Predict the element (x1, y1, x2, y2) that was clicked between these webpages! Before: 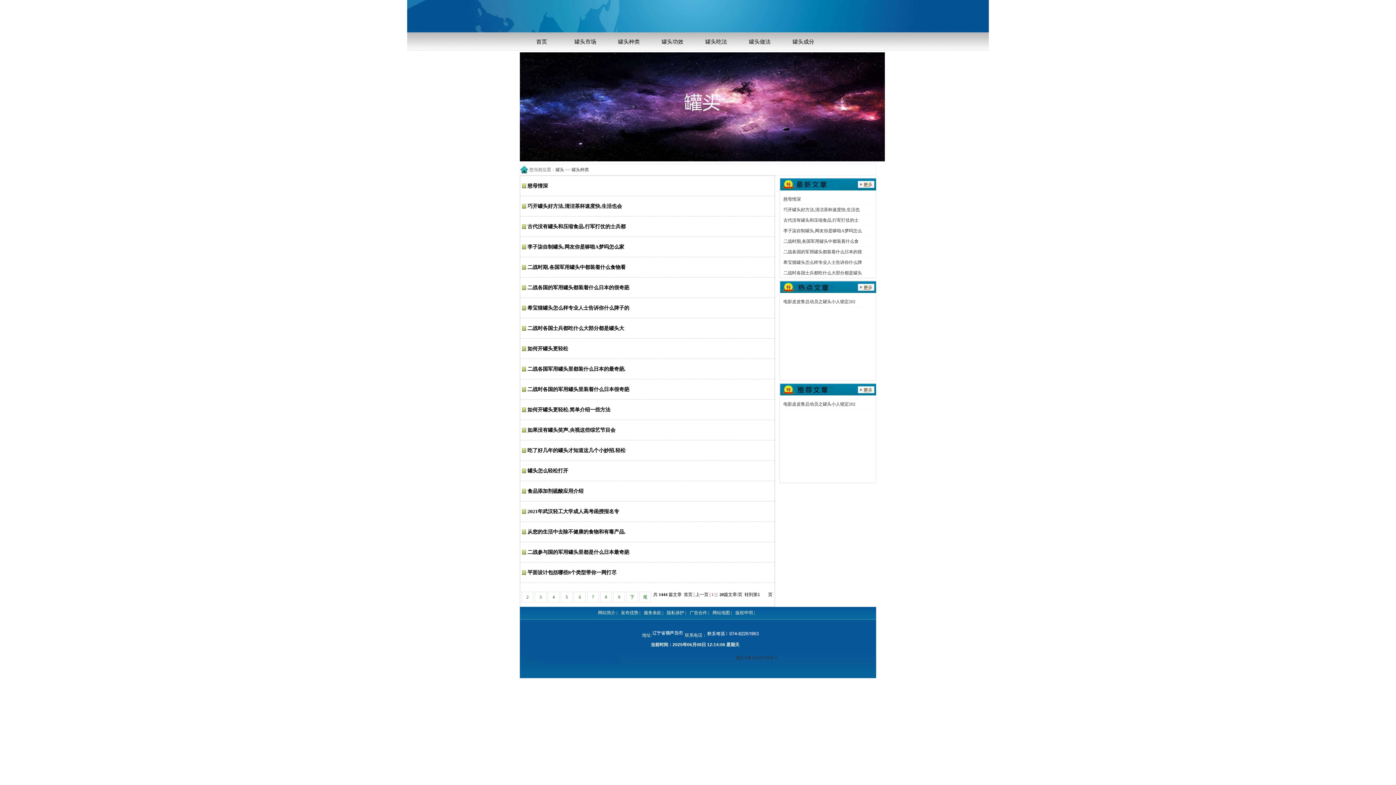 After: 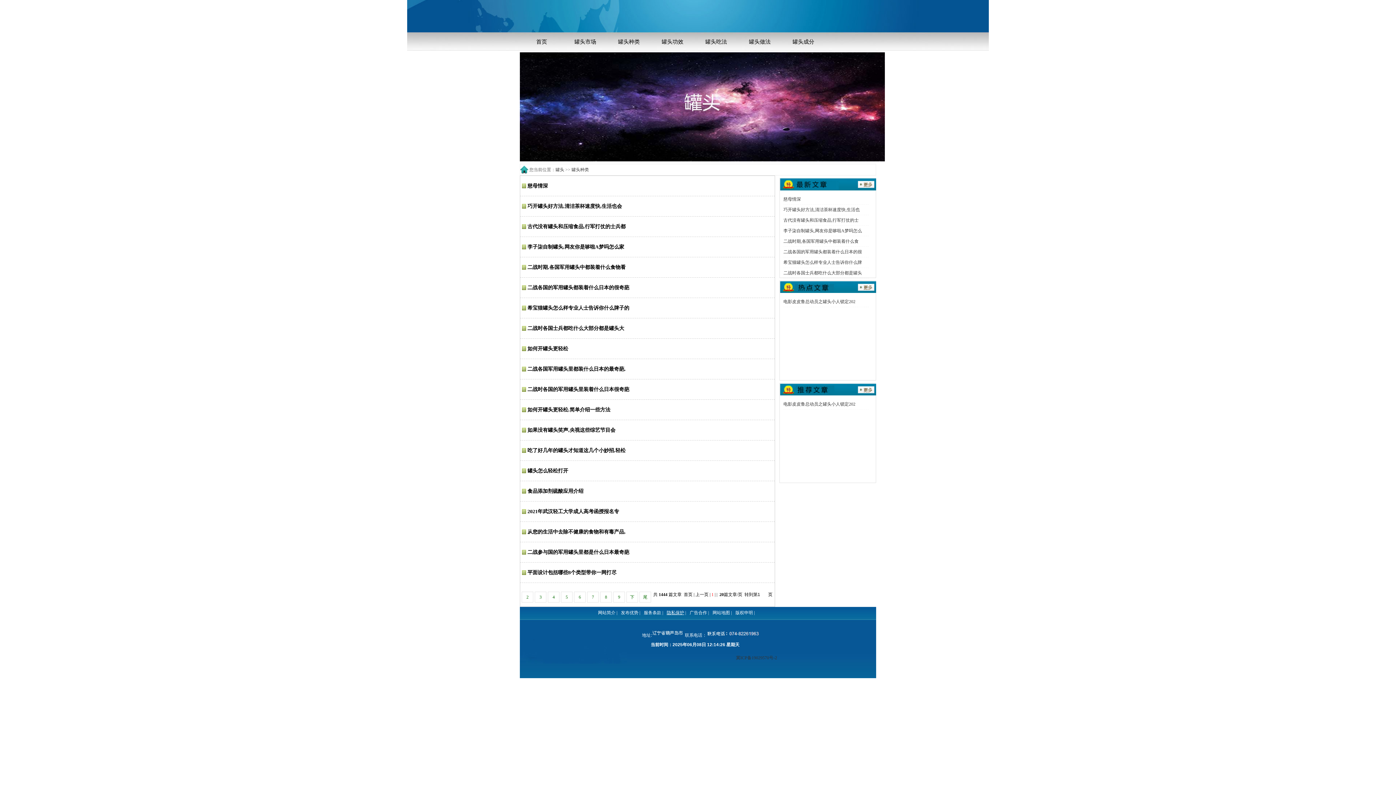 Action: bbox: (666, 610, 684, 615) label: 隐私保护